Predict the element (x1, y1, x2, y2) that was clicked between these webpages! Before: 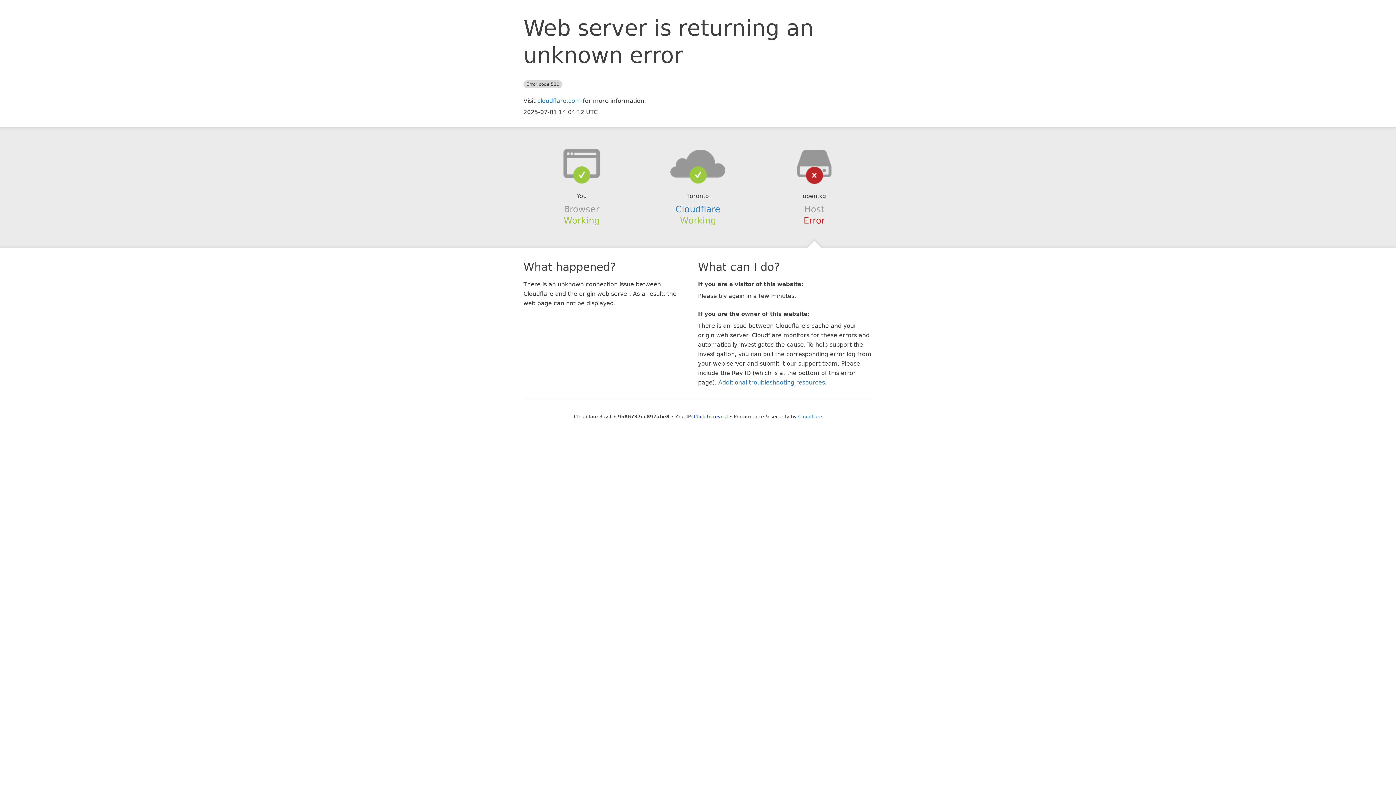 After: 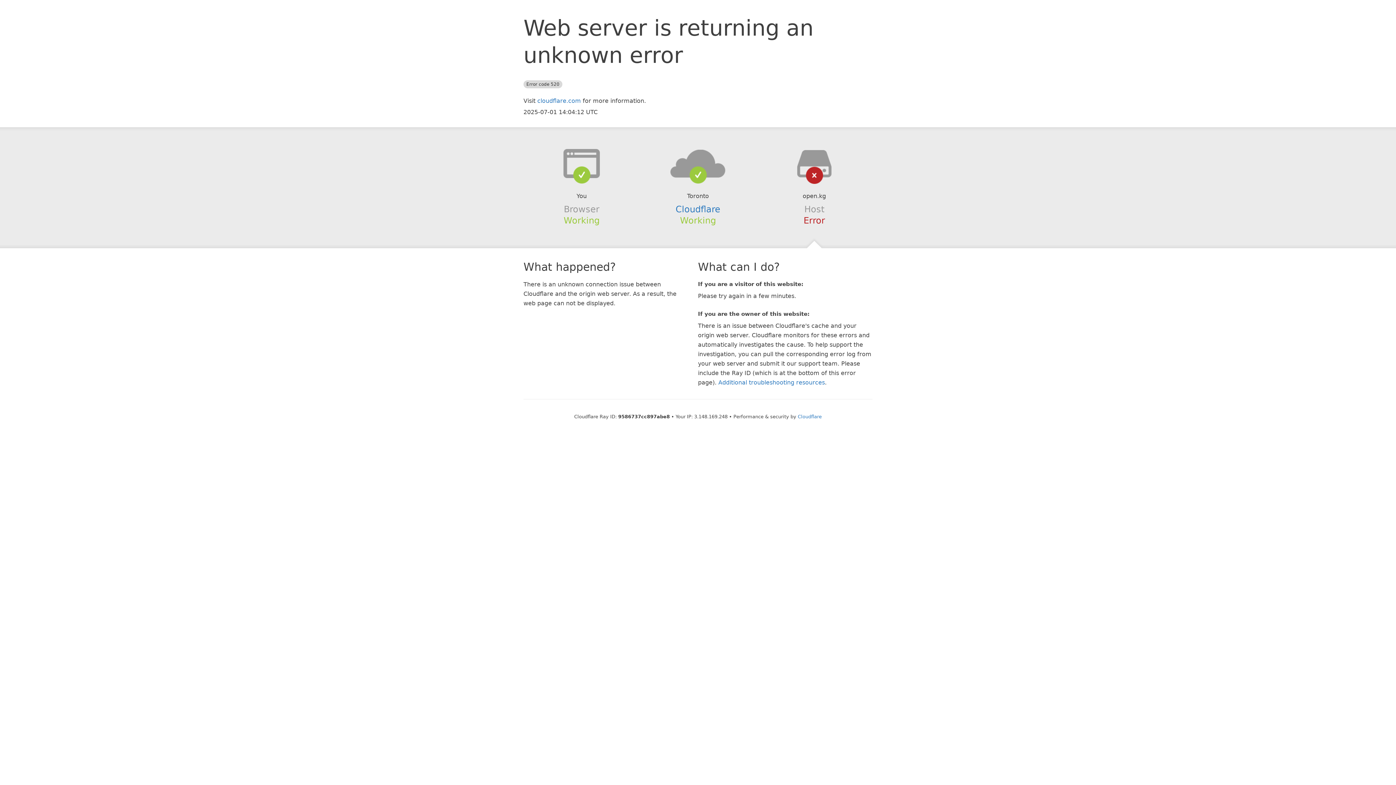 Action: label: Click to reveal bbox: (694, 414, 728, 419)